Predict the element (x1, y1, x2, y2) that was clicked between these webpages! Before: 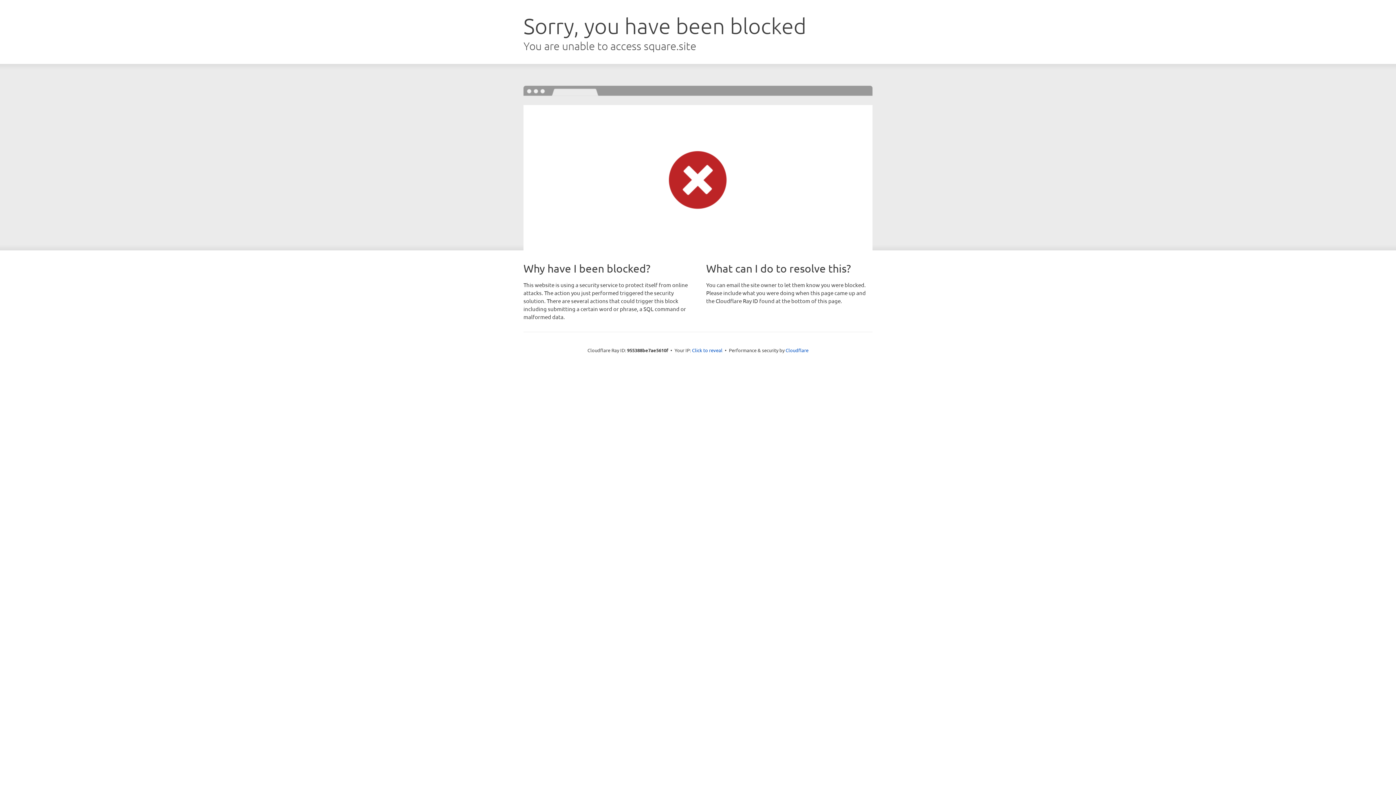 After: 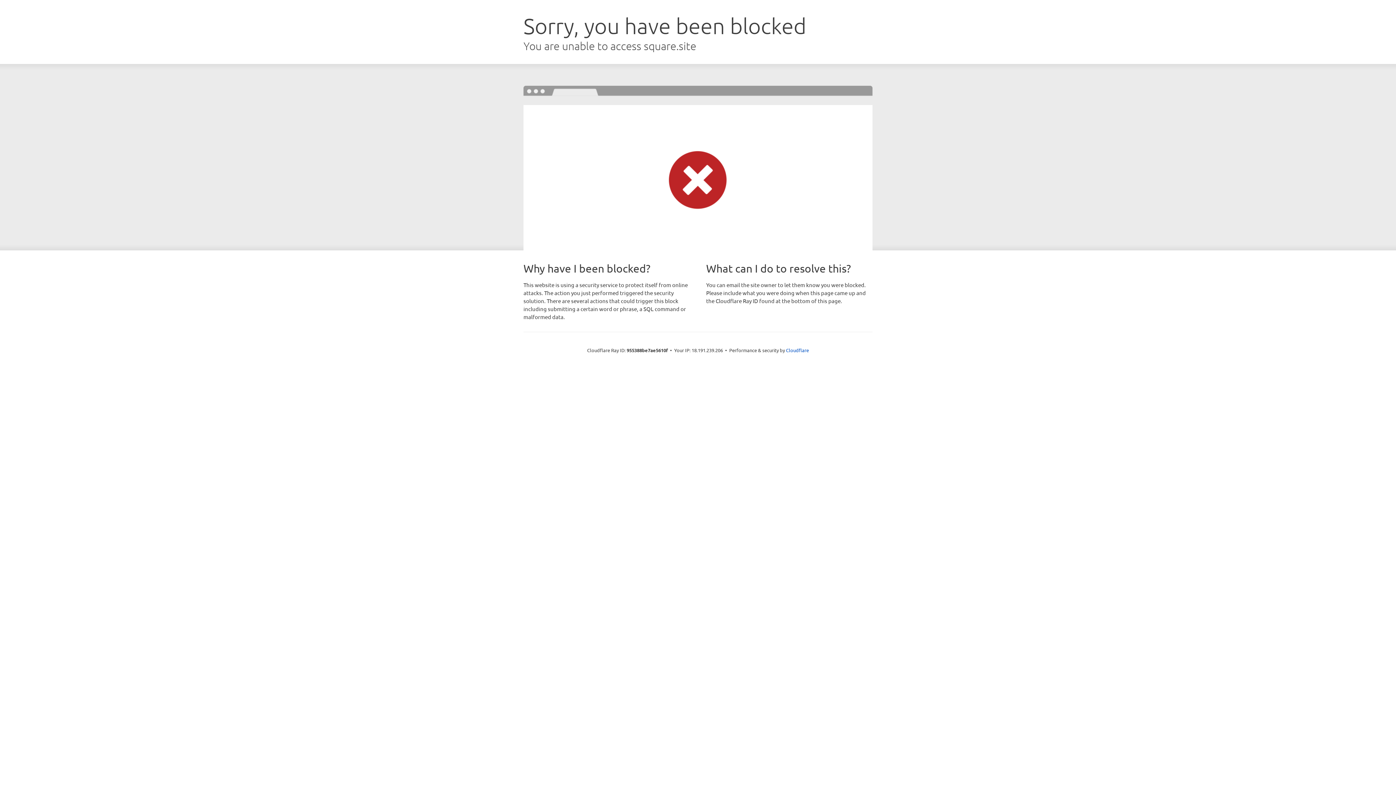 Action: label: Click to reveal bbox: (692, 346, 722, 353)